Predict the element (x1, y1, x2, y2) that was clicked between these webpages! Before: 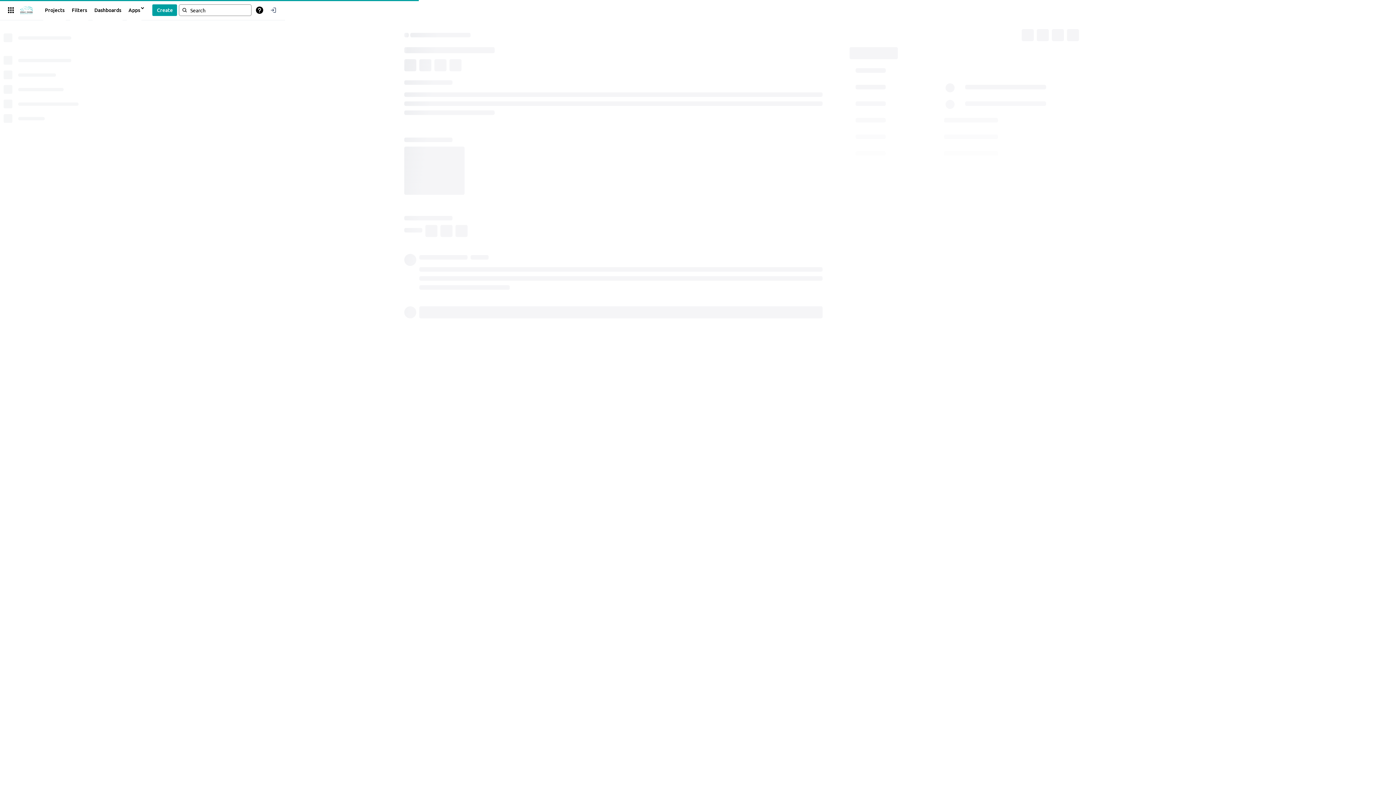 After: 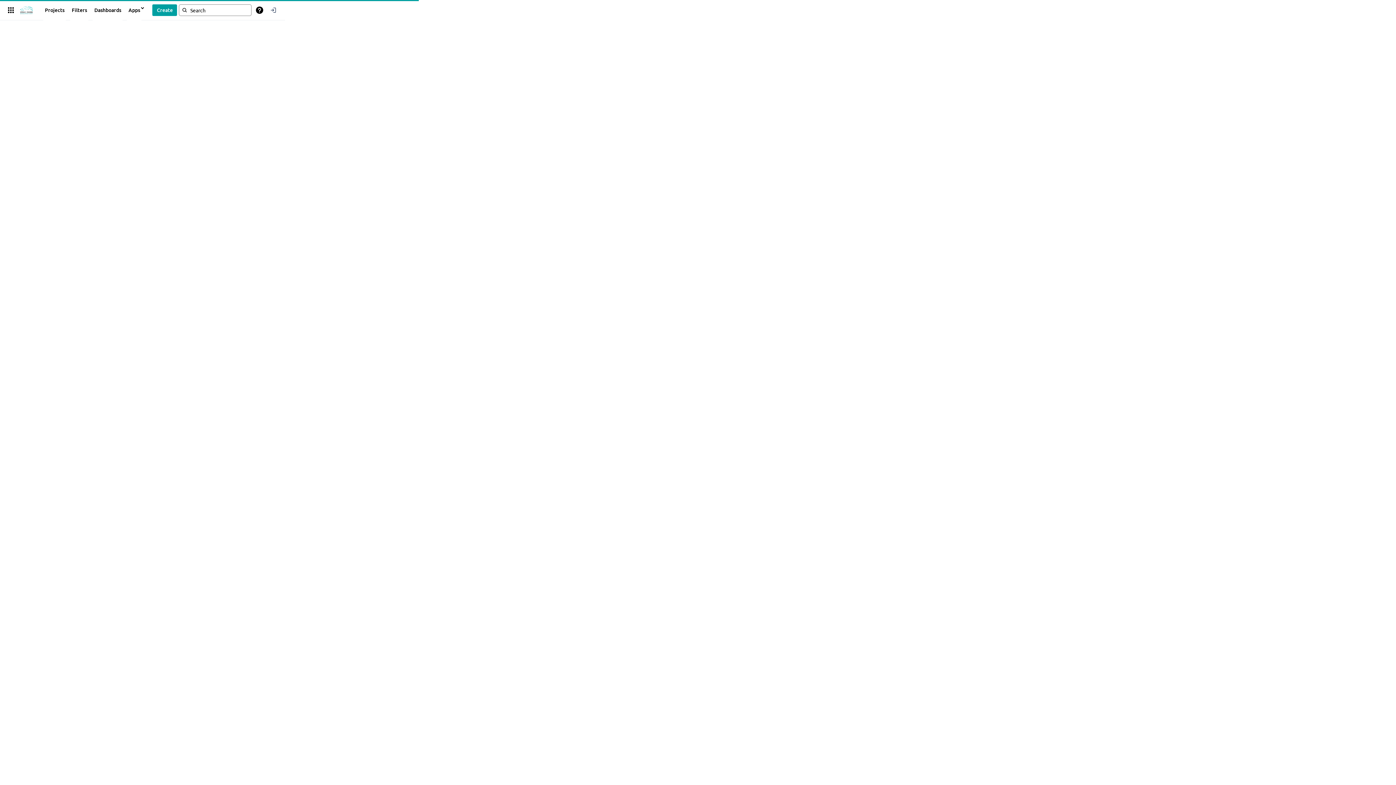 Action: bbox: (17, 3, 35, 16)